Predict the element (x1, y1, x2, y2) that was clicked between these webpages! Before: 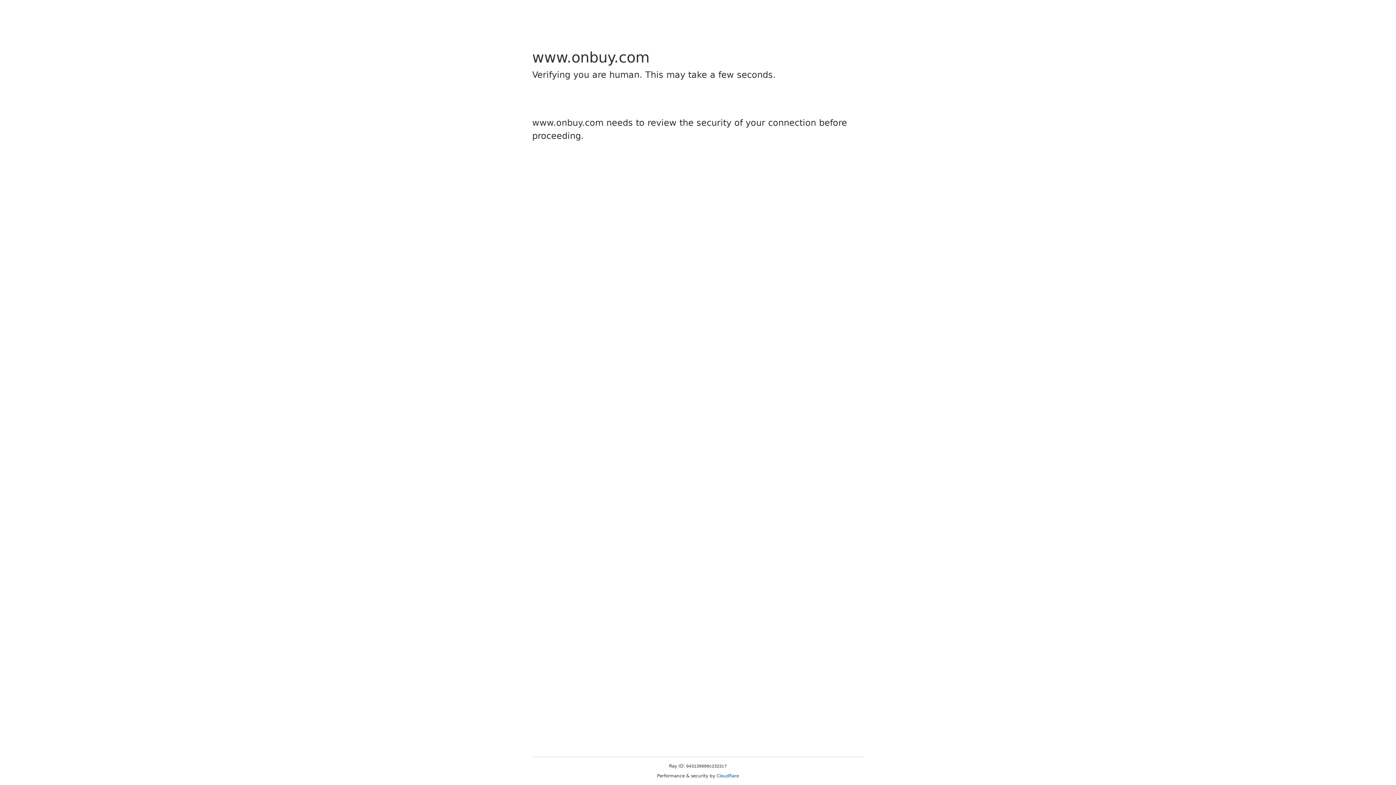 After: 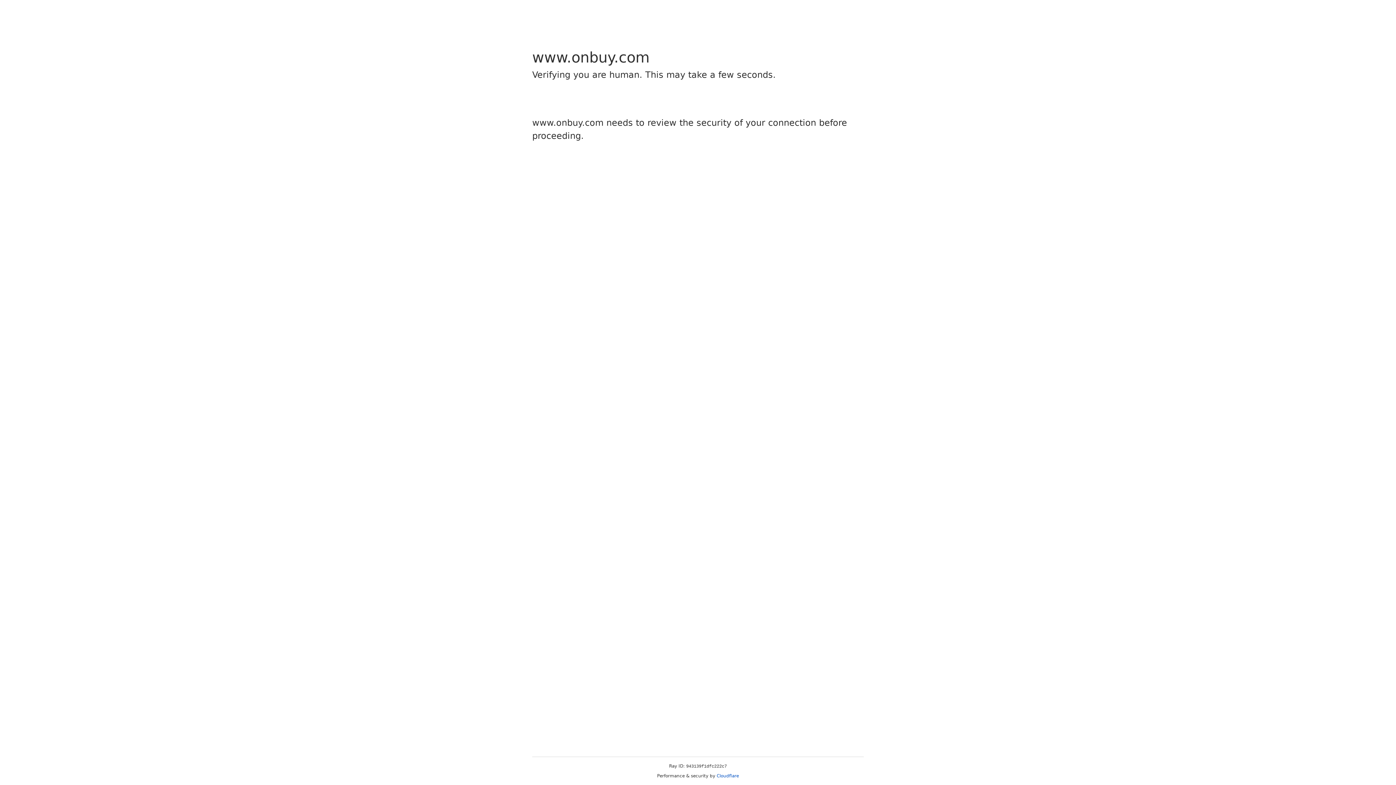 Action: label: Cloudflare bbox: (716, 773, 739, 778)